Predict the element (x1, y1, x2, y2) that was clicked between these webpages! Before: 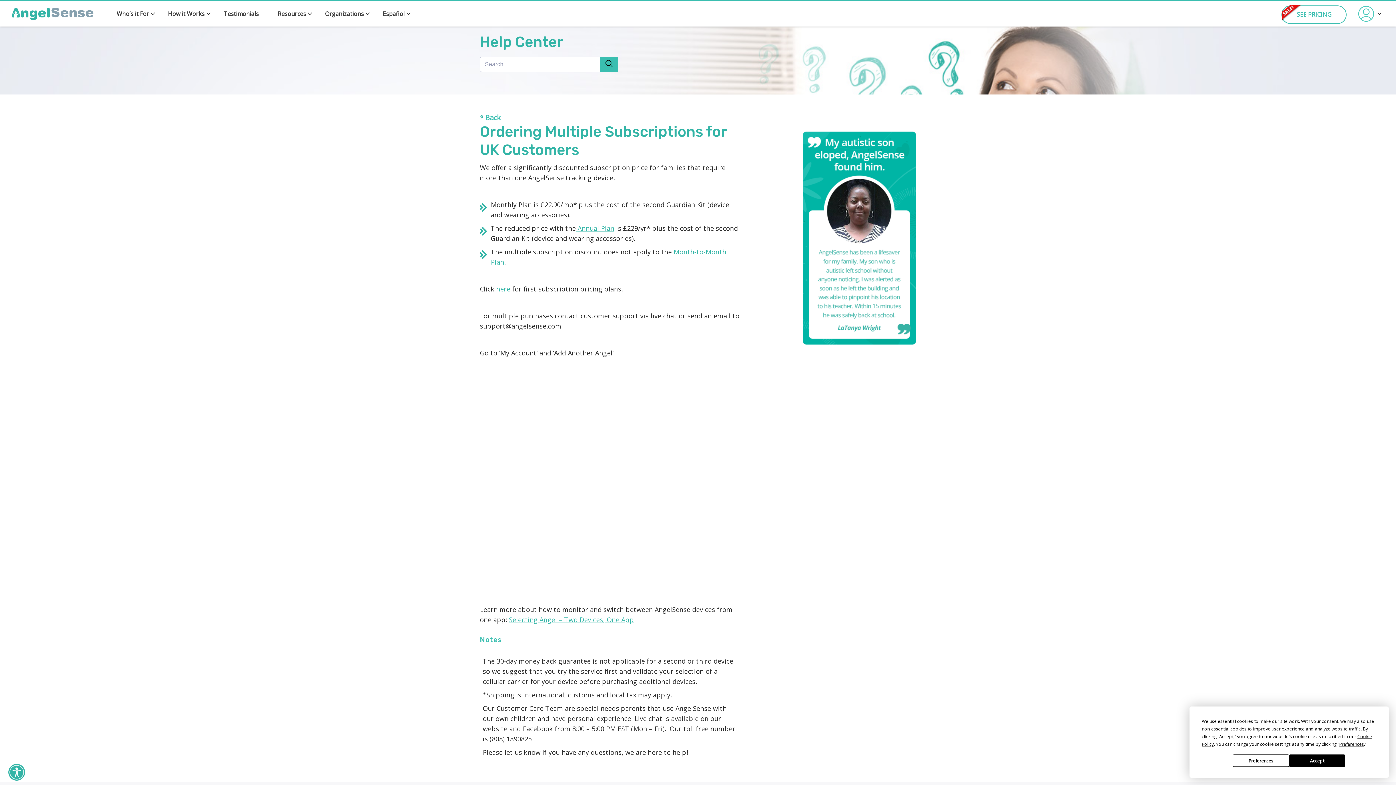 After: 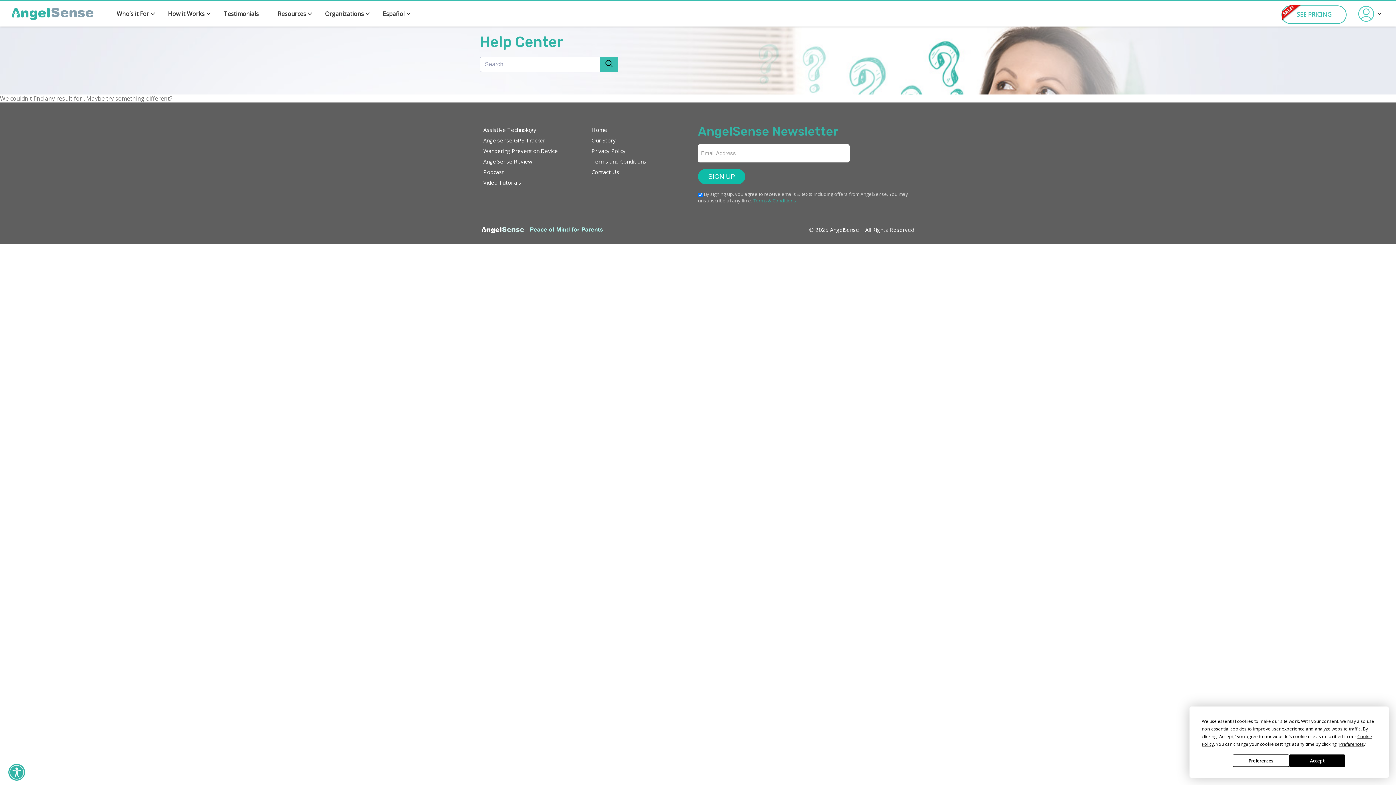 Action: bbox: (600, 56, 618, 71)